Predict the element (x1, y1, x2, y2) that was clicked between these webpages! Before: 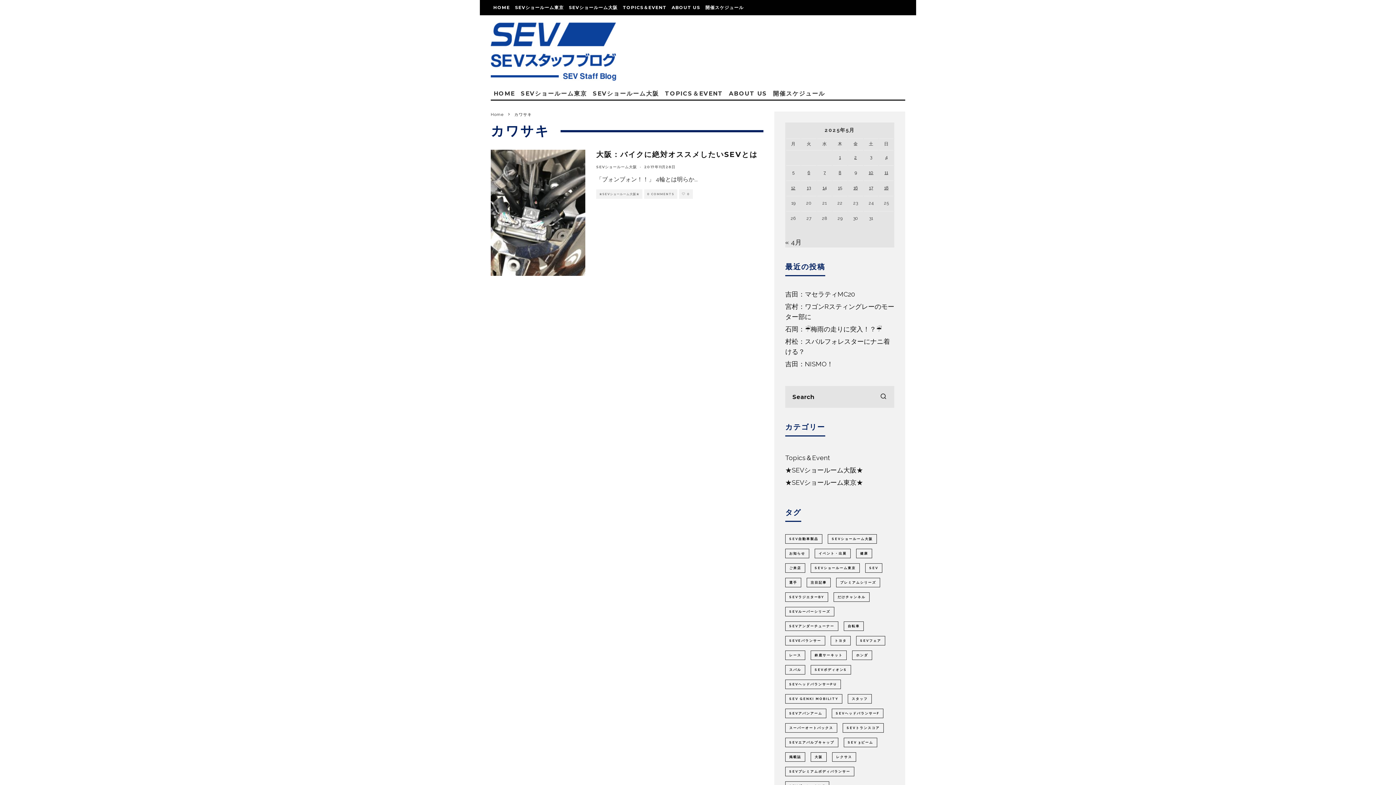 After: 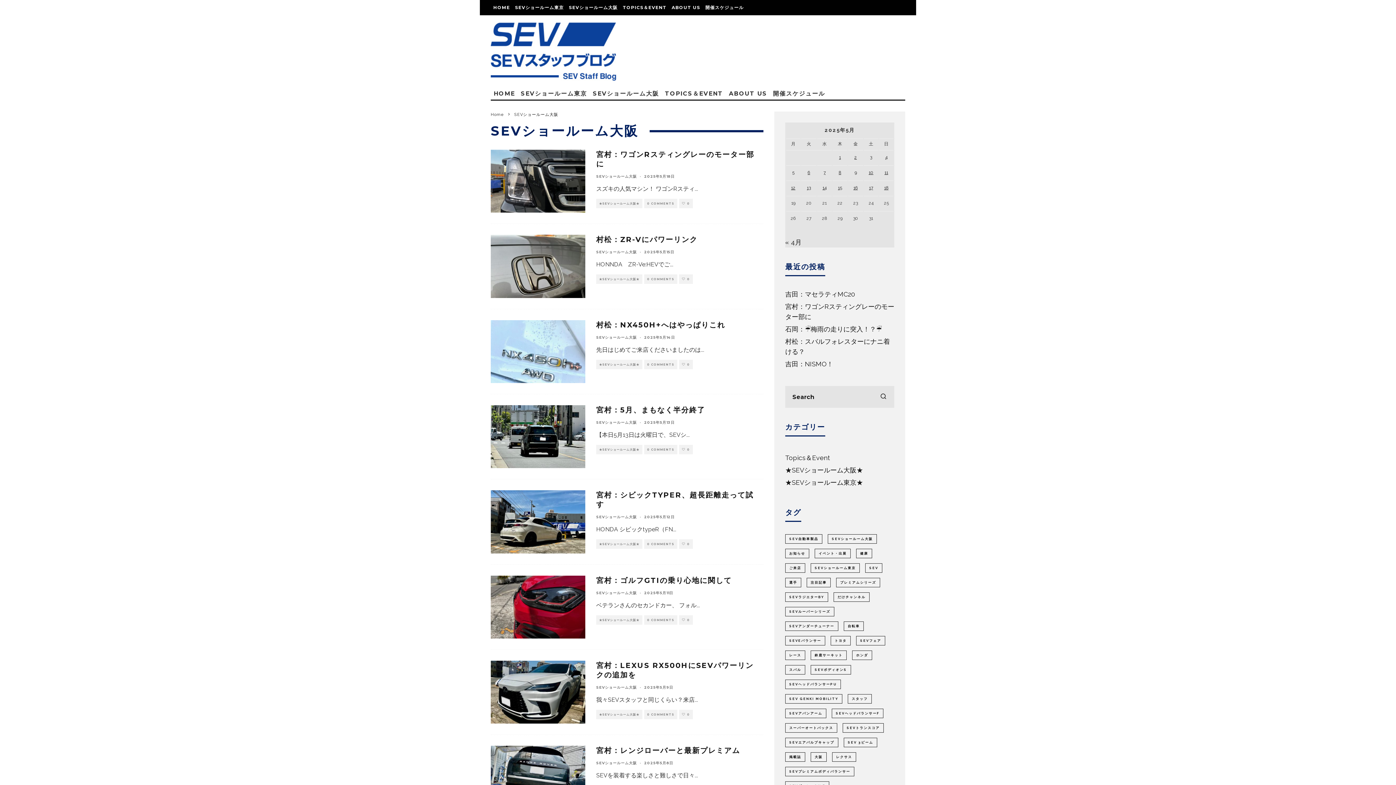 Action: label: SEVショールーム大阪 (1,424個の項目) bbox: (828, 534, 877, 544)